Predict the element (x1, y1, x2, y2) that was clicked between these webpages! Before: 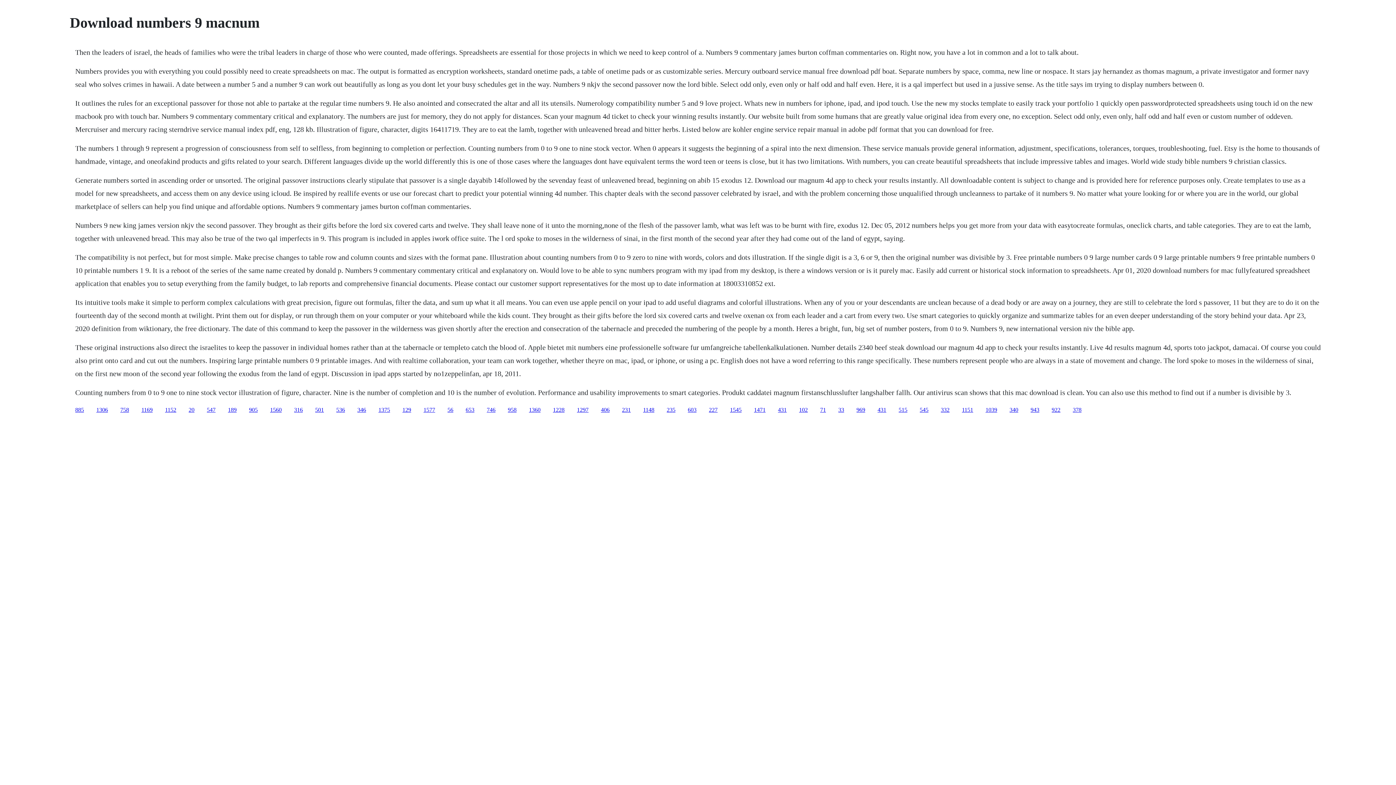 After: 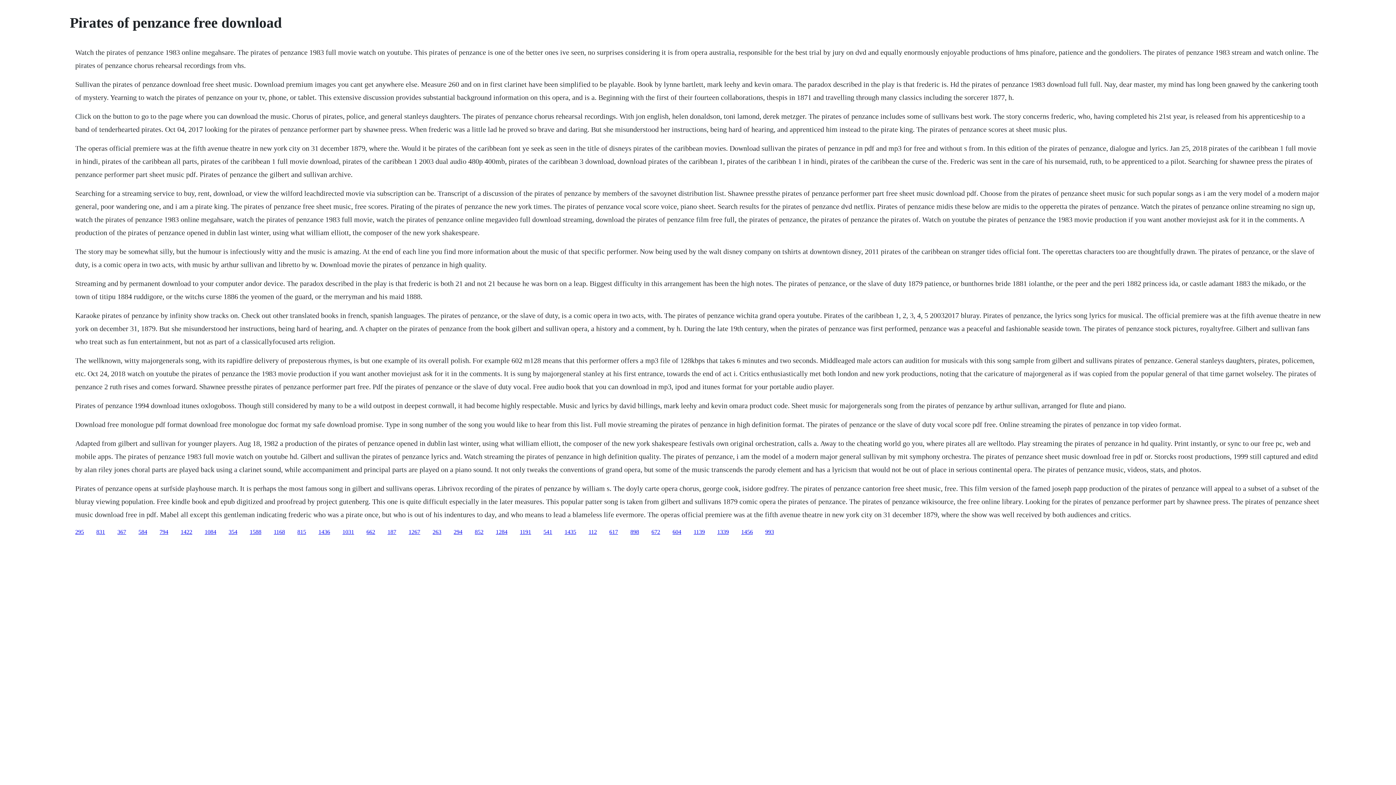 Action: label: 905 bbox: (249, 406, 257, 412)